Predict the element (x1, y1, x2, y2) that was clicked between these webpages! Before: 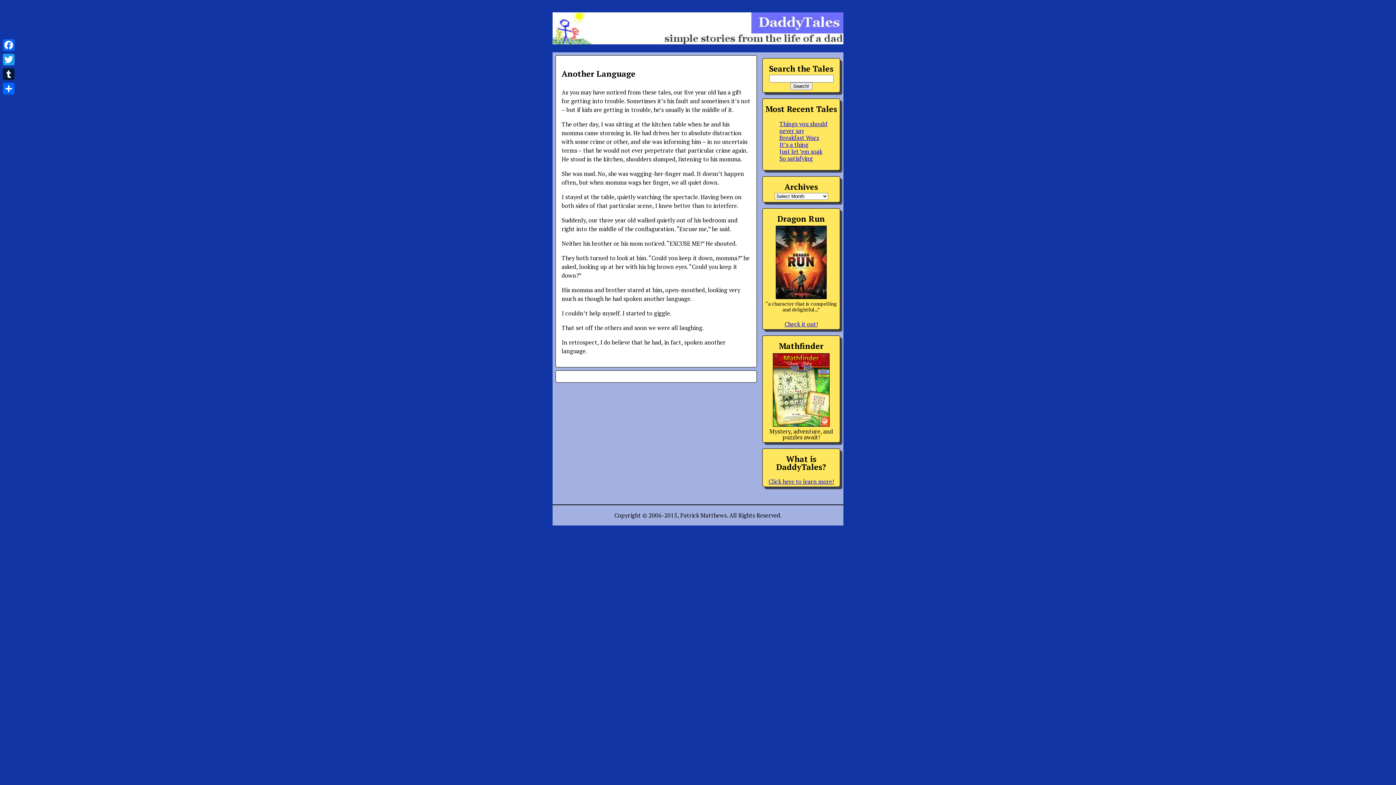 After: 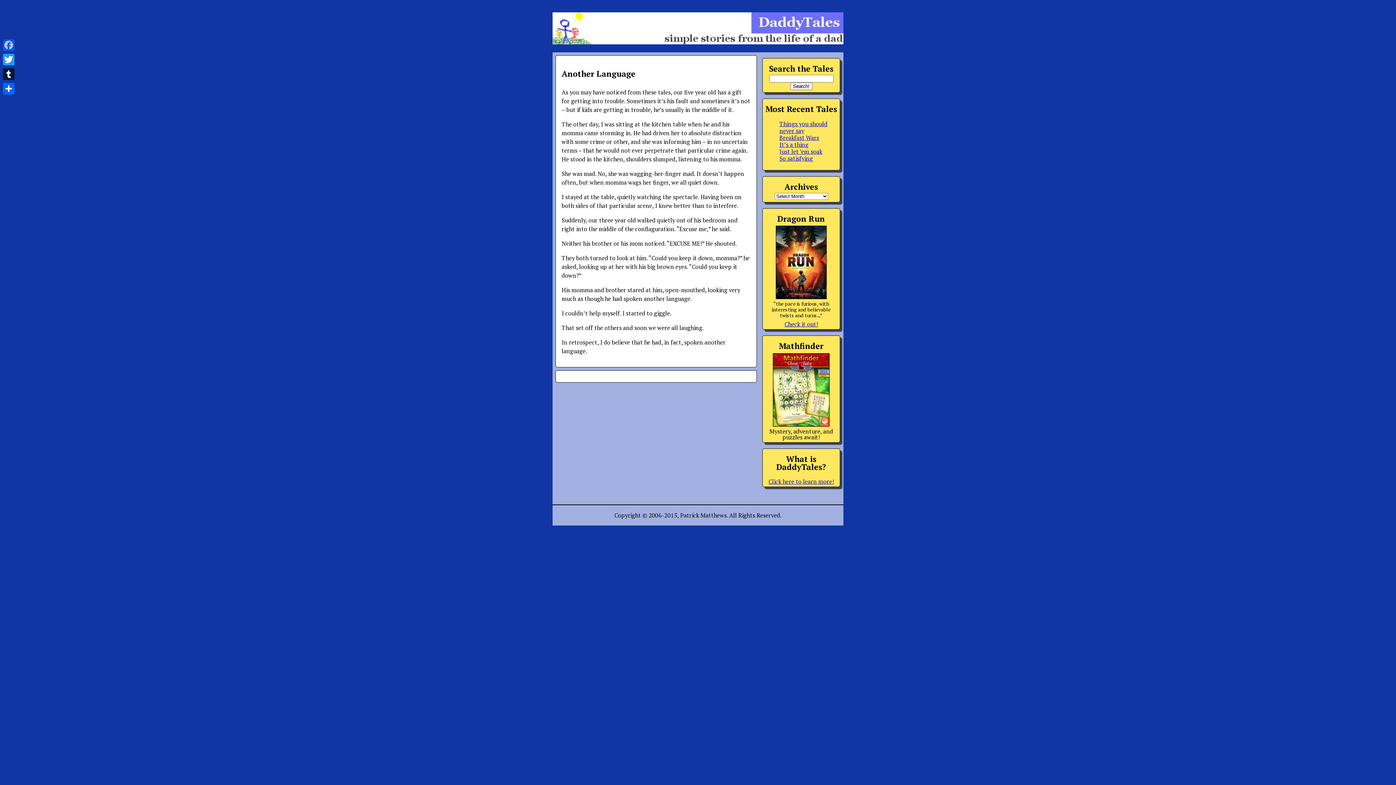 Action: bbox: (1, 37, 16, 52) label: Facebook